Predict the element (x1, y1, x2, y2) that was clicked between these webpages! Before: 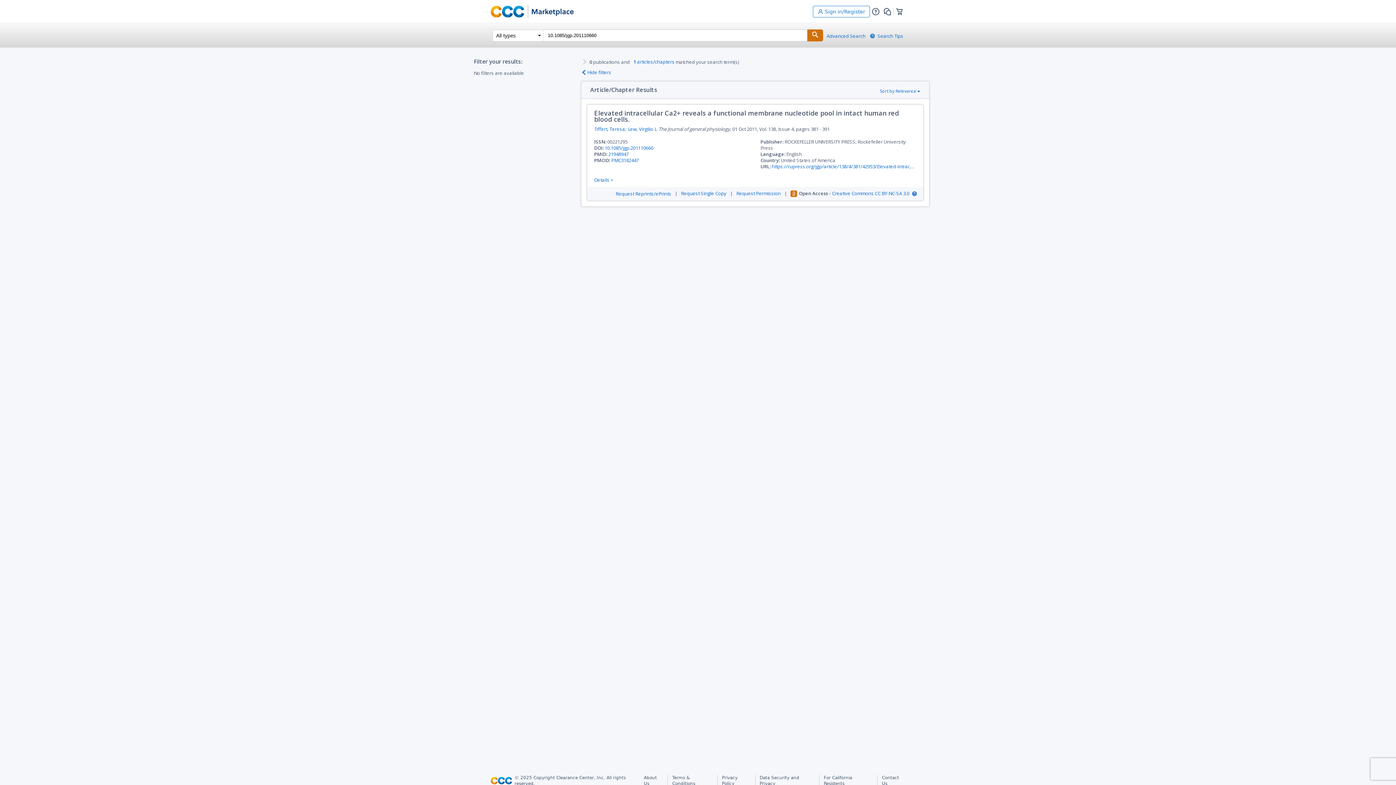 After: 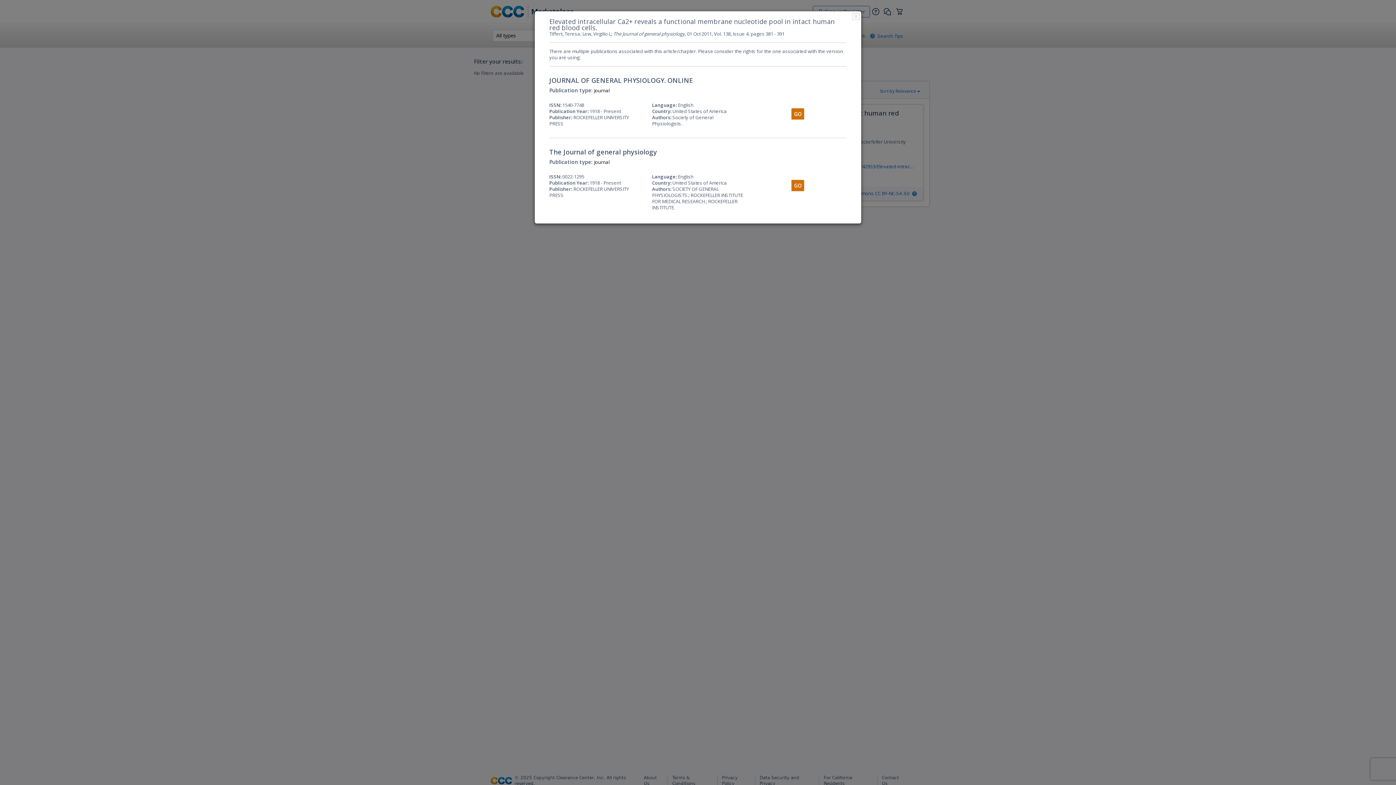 Action: label: Request Permission bbox: (736, 190, 780, 196)